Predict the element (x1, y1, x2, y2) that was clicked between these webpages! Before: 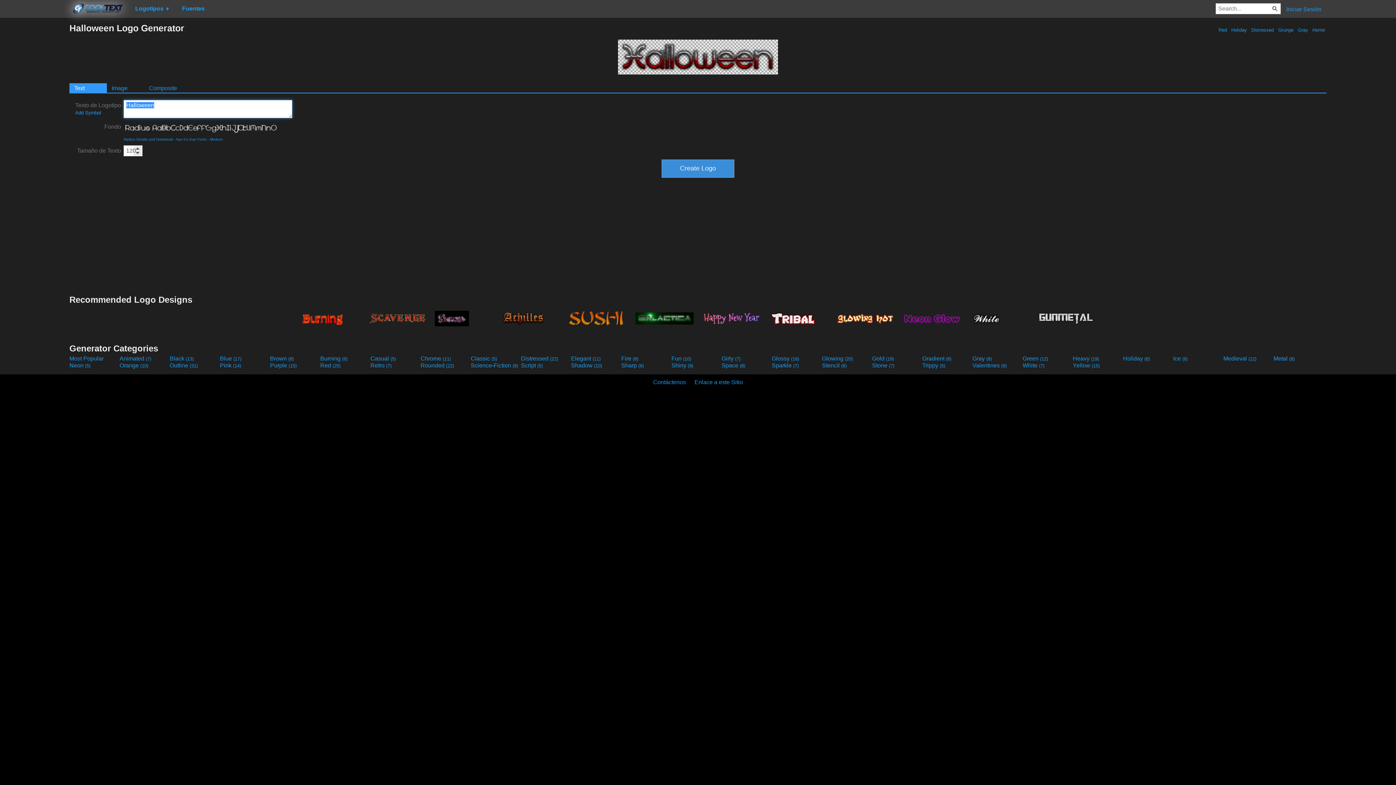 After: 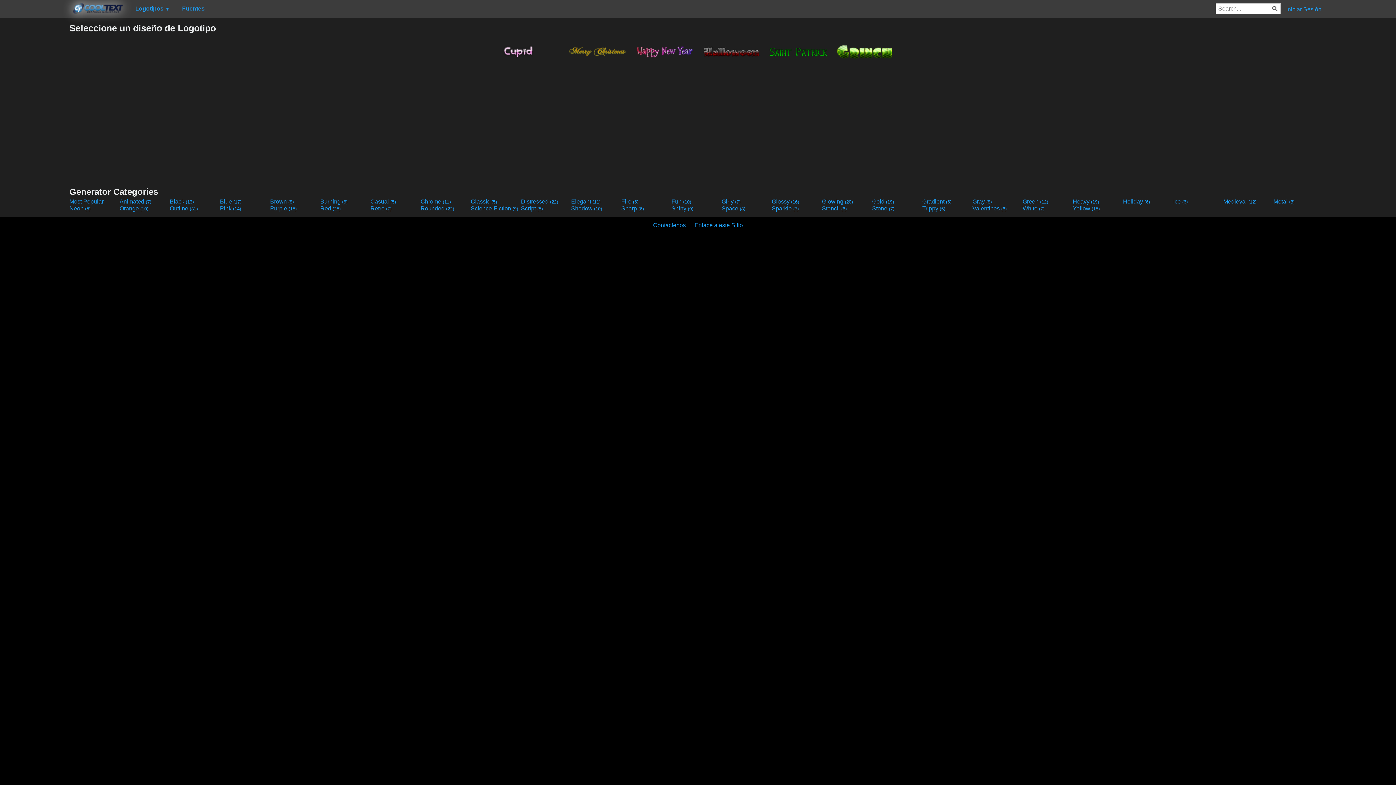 Action: bbox: (1230, 27, 1248, 32) label:  Holiday 